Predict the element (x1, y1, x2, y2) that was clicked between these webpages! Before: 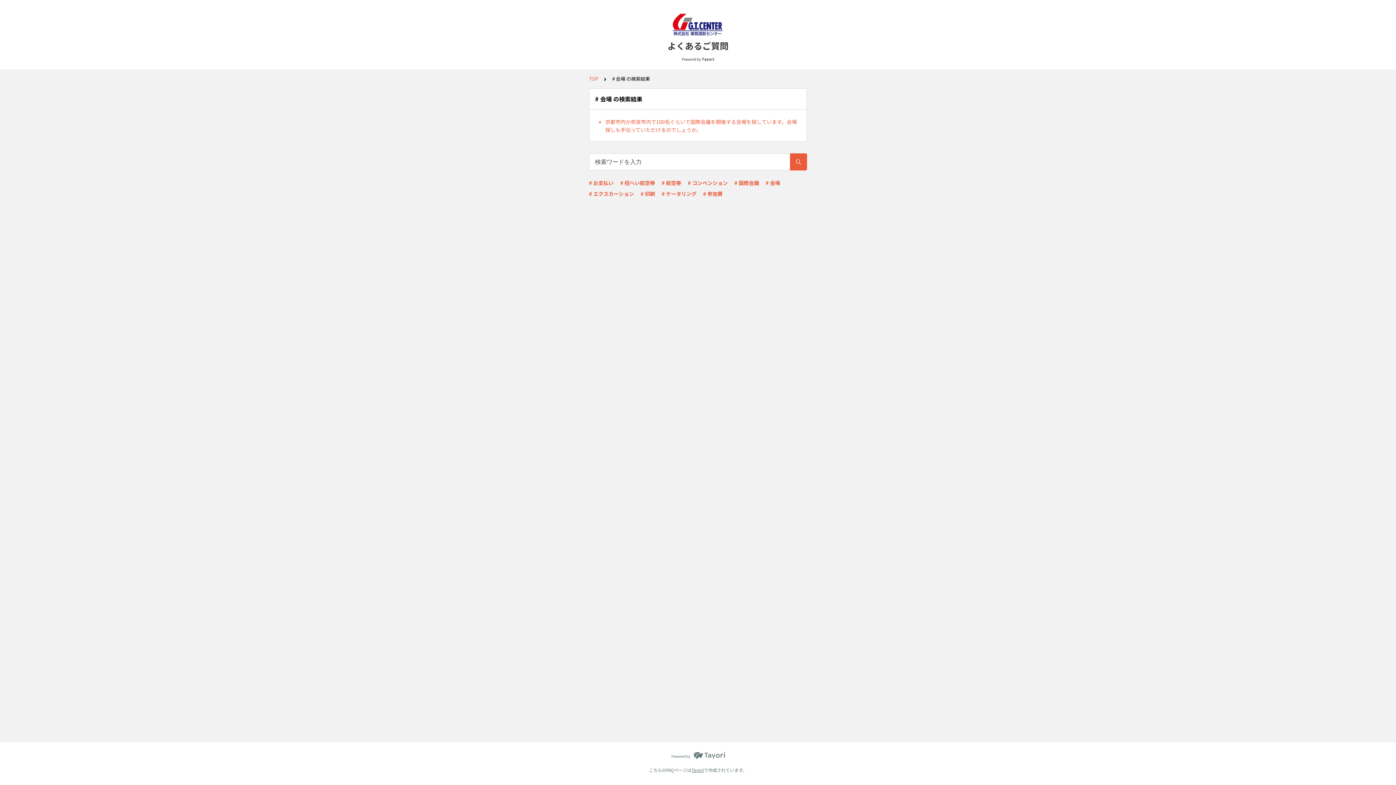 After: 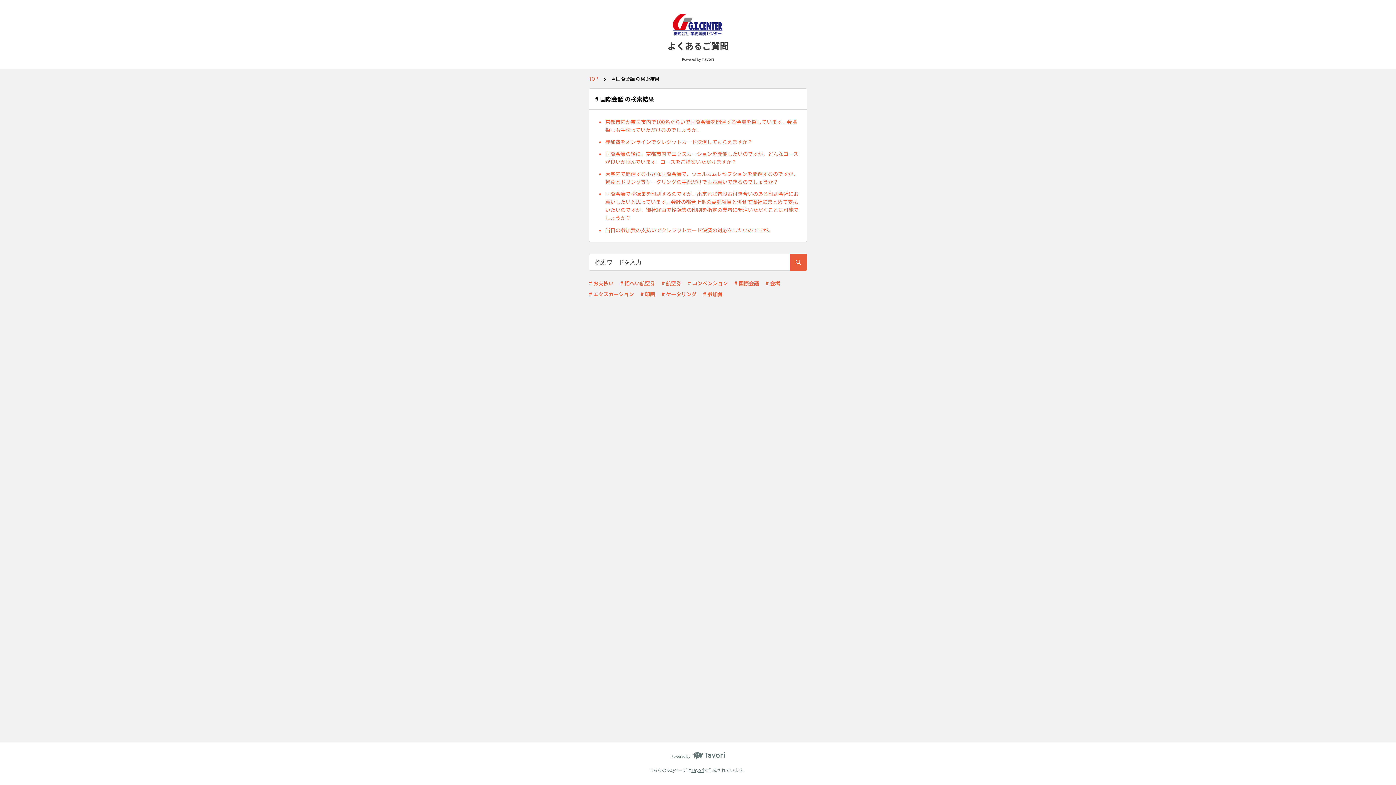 Action: bbox: (734, 178, 759, 186) label: # 国際会議